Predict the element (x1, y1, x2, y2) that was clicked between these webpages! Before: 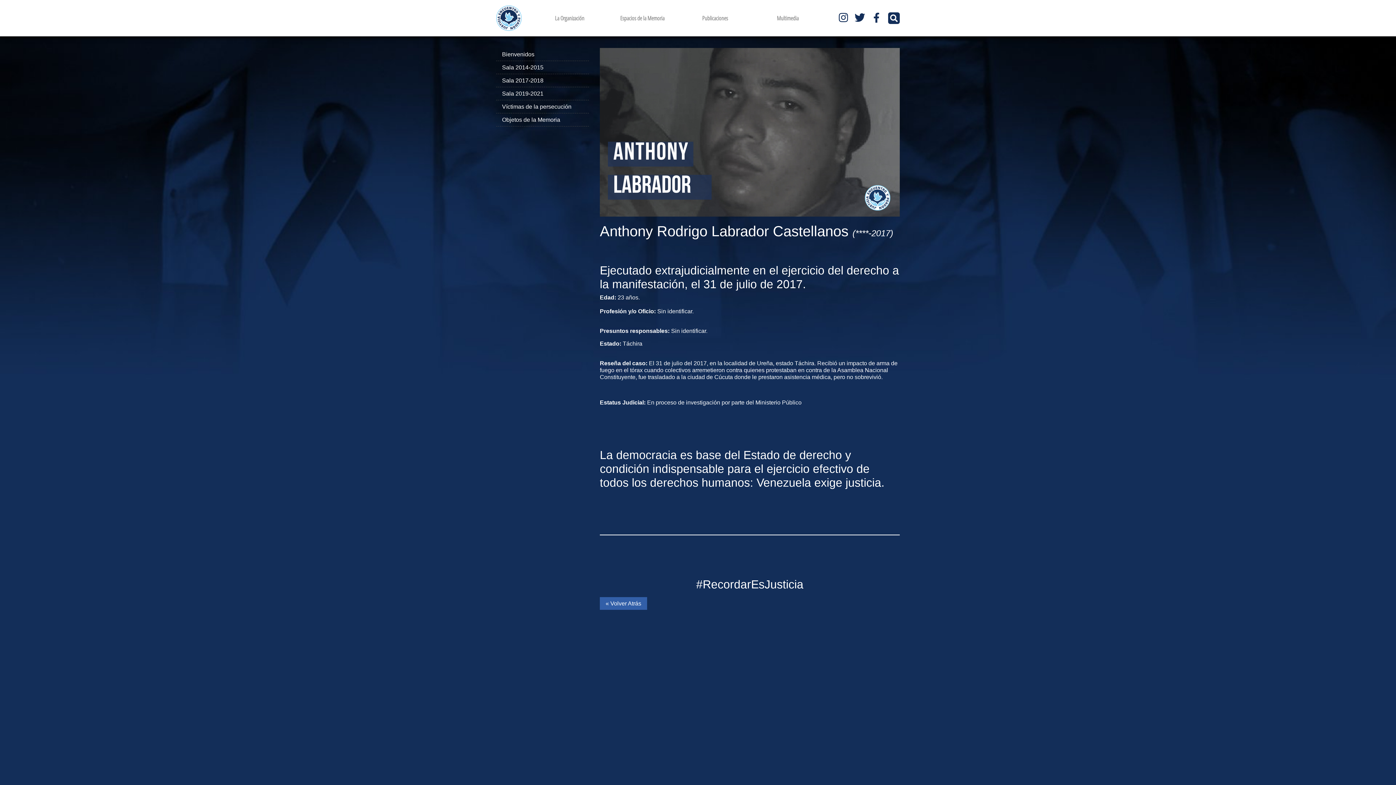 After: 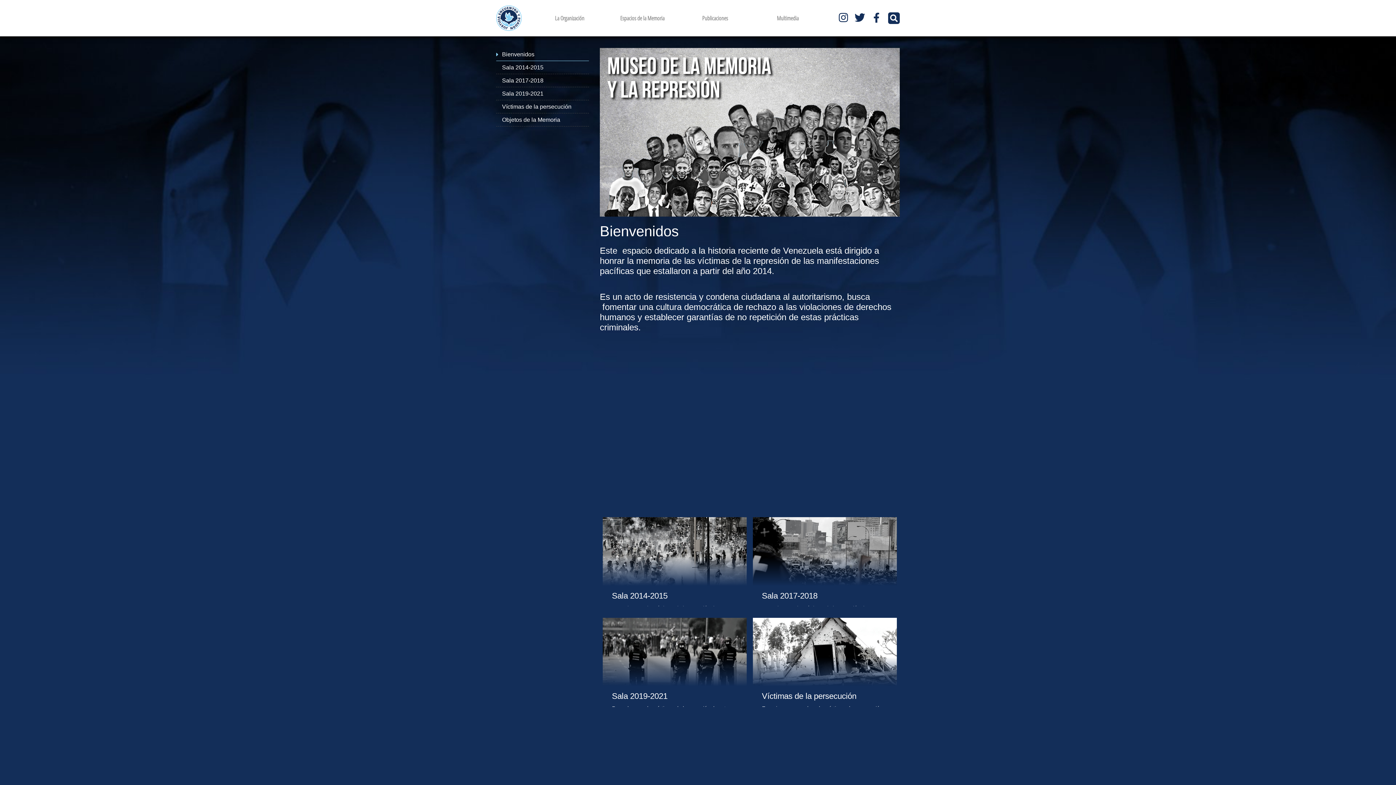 Action: bbox: (496, 48, 589, 61) label: Bienvenidos